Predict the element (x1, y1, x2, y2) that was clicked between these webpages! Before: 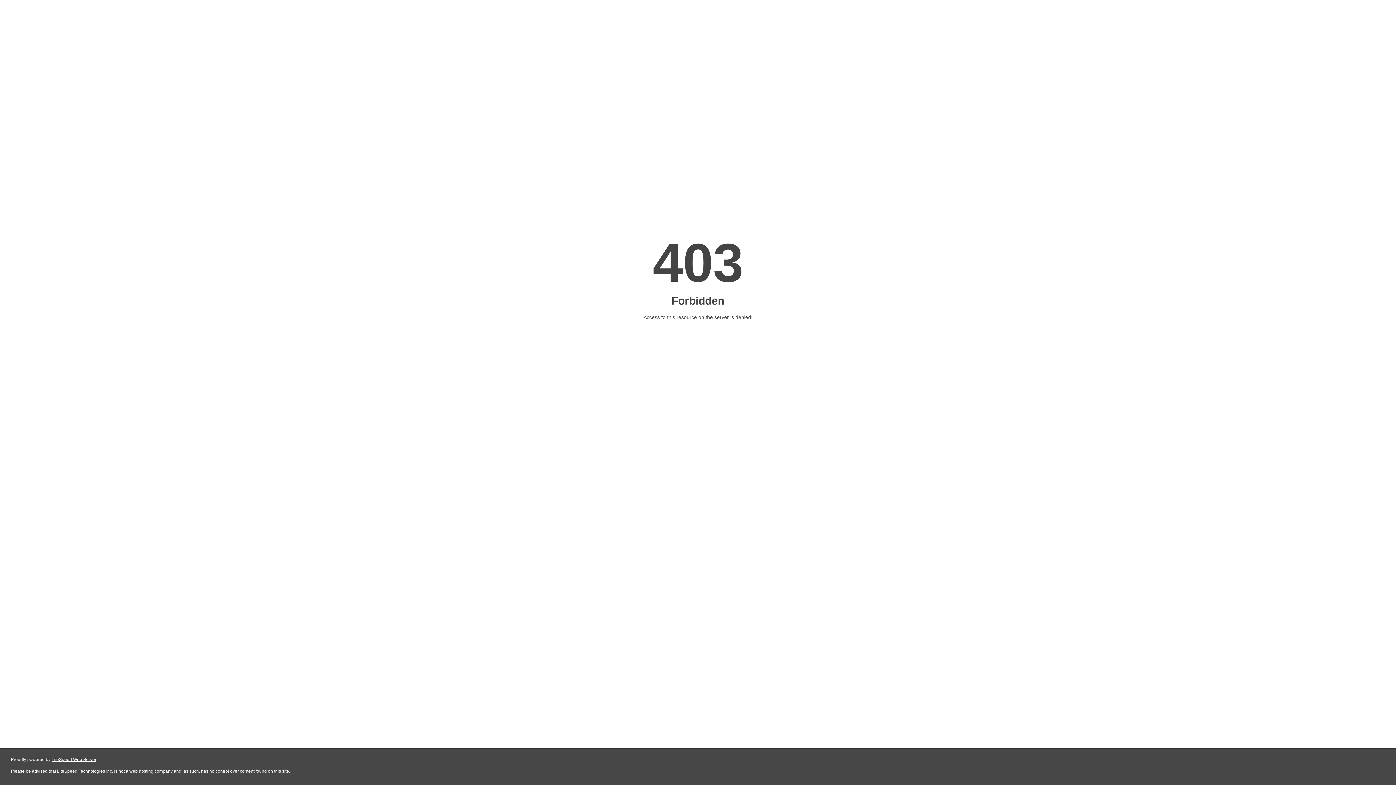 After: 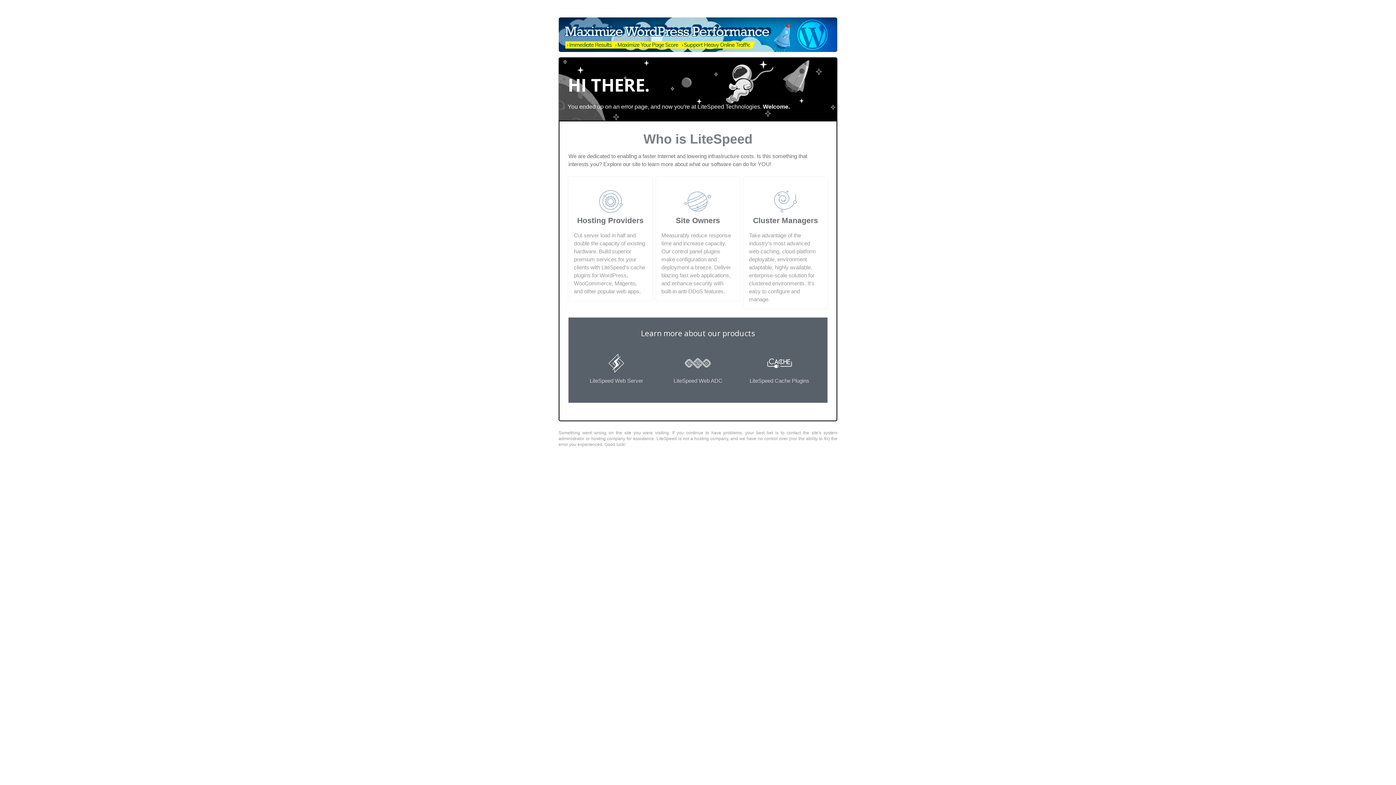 Action: bbox: (51, 757, 96, 762) label: LiteSpeed Web Server